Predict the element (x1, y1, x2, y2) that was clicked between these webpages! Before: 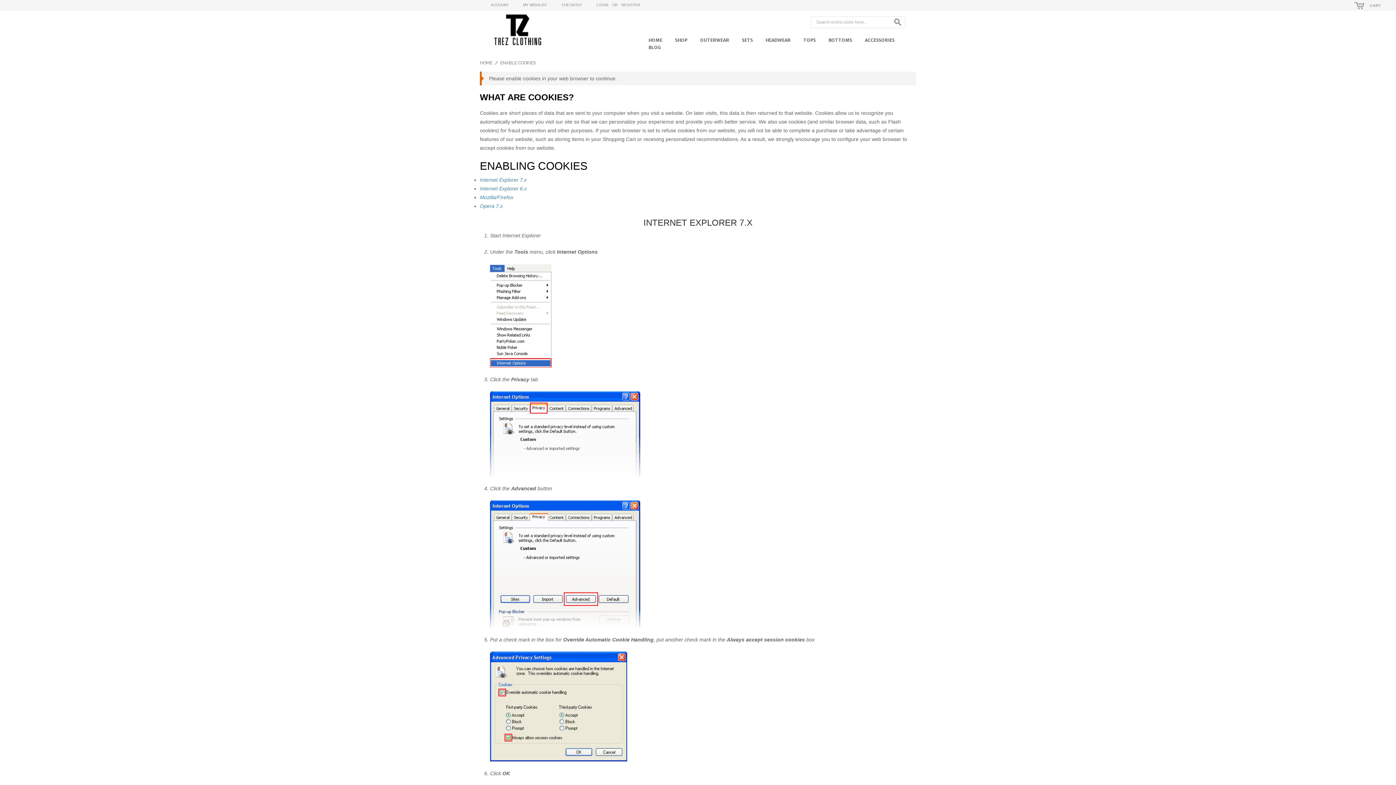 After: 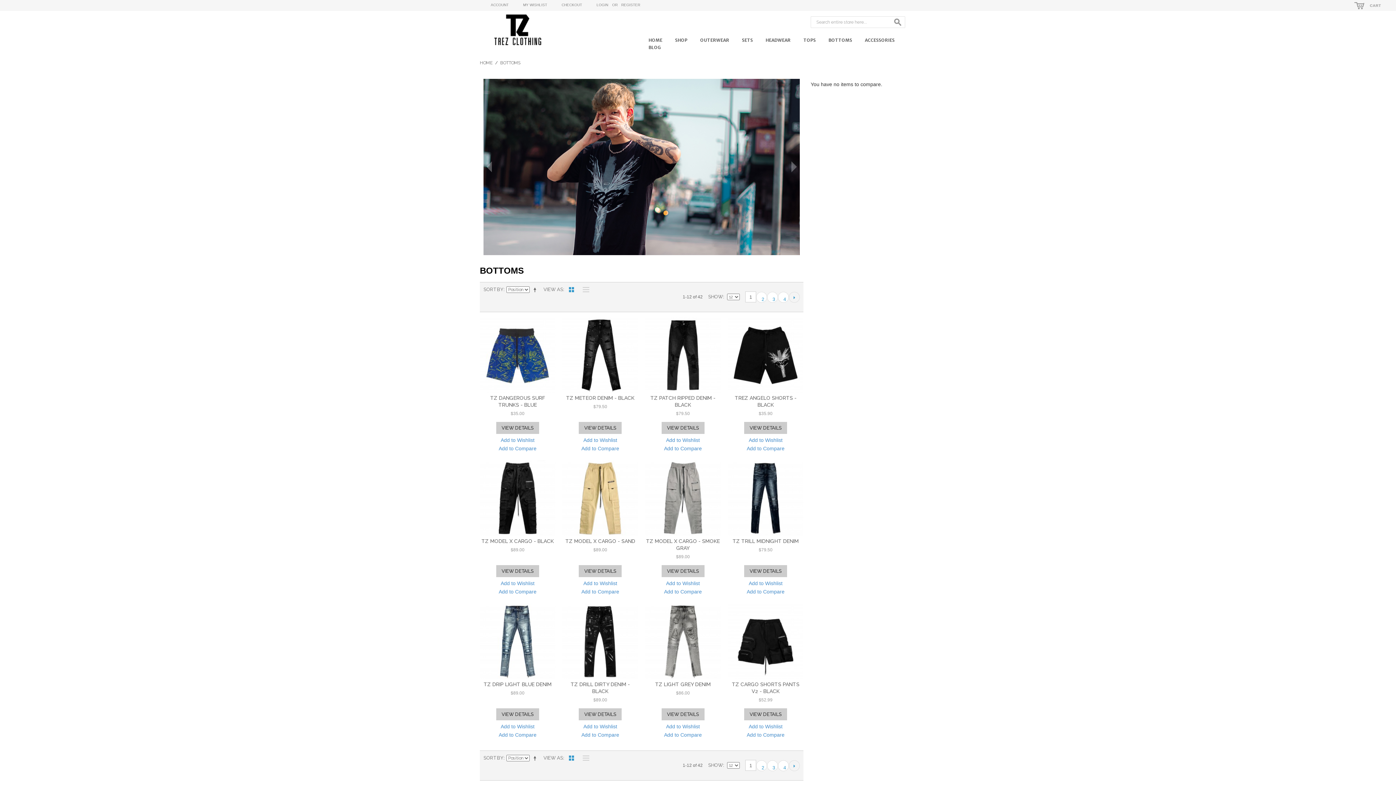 Action: bbox: (816, 37, 852, 43) label: BOTTOMS